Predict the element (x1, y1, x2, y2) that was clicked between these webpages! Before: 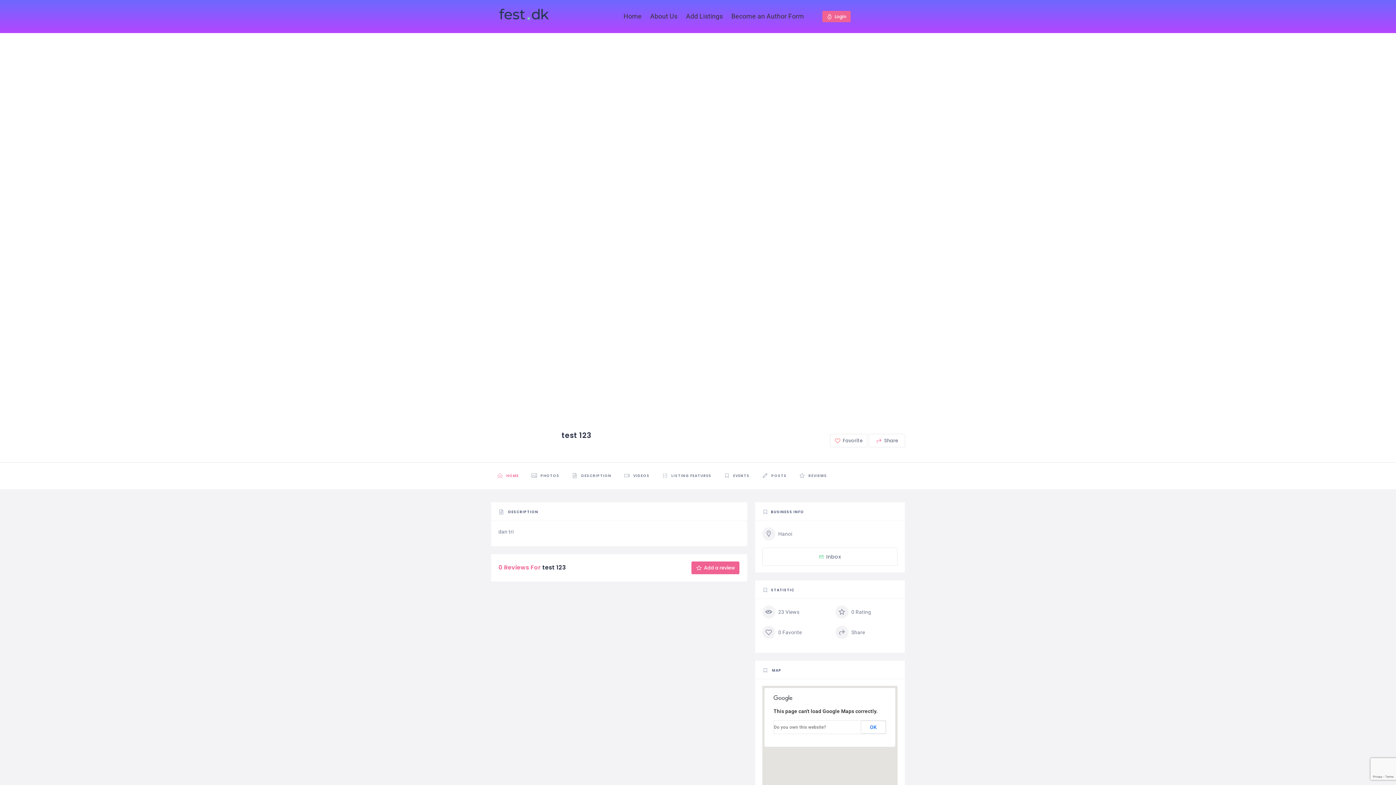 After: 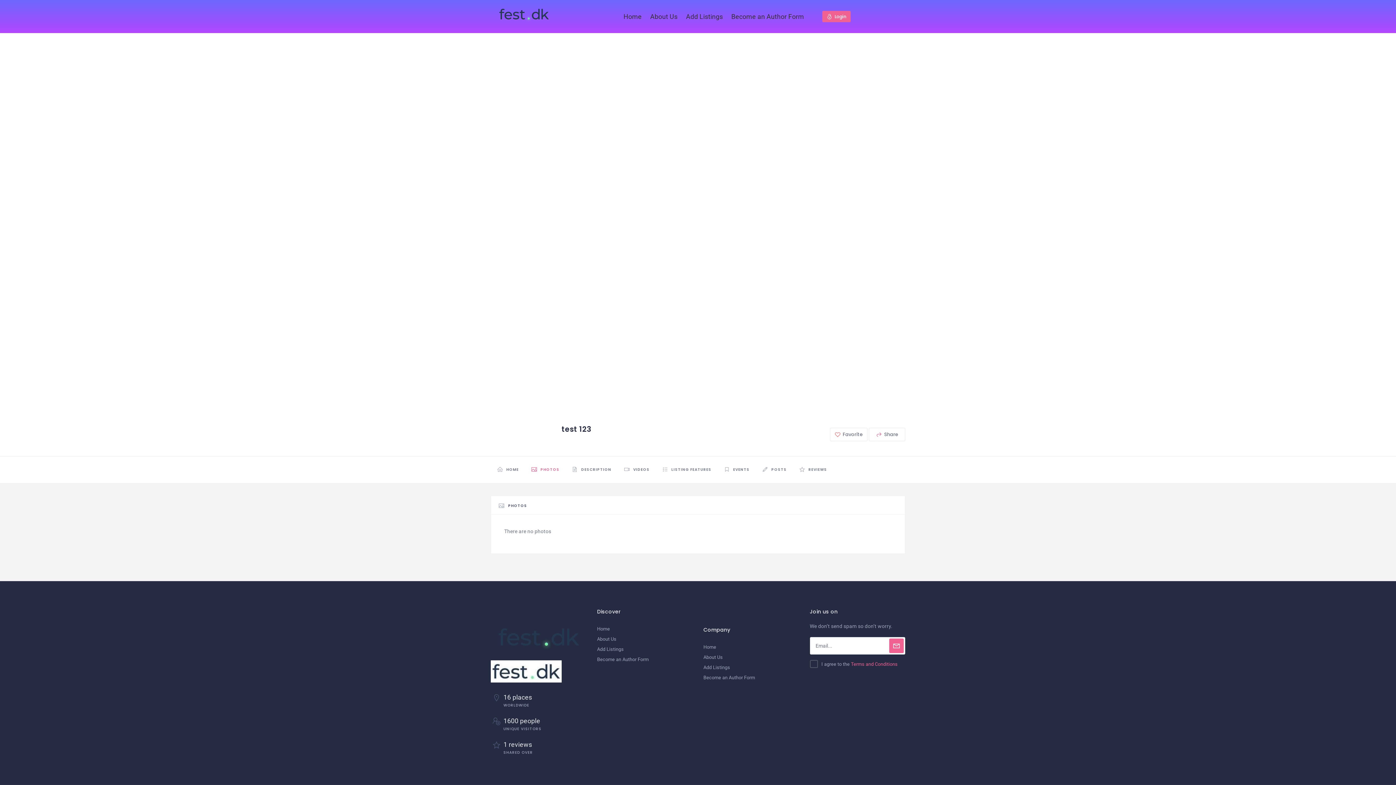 Action: bbox: (525, 462, 565, 489) label:  PHOTOS